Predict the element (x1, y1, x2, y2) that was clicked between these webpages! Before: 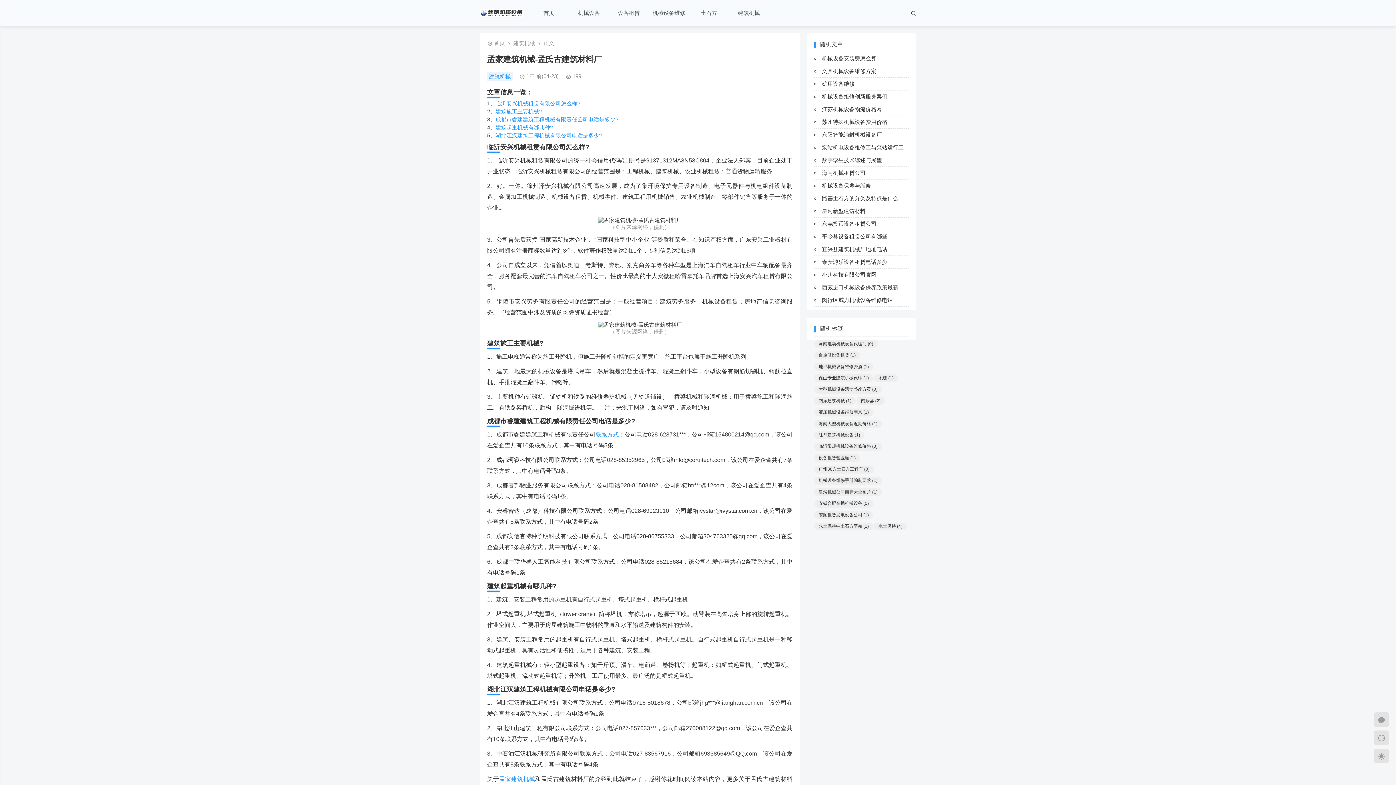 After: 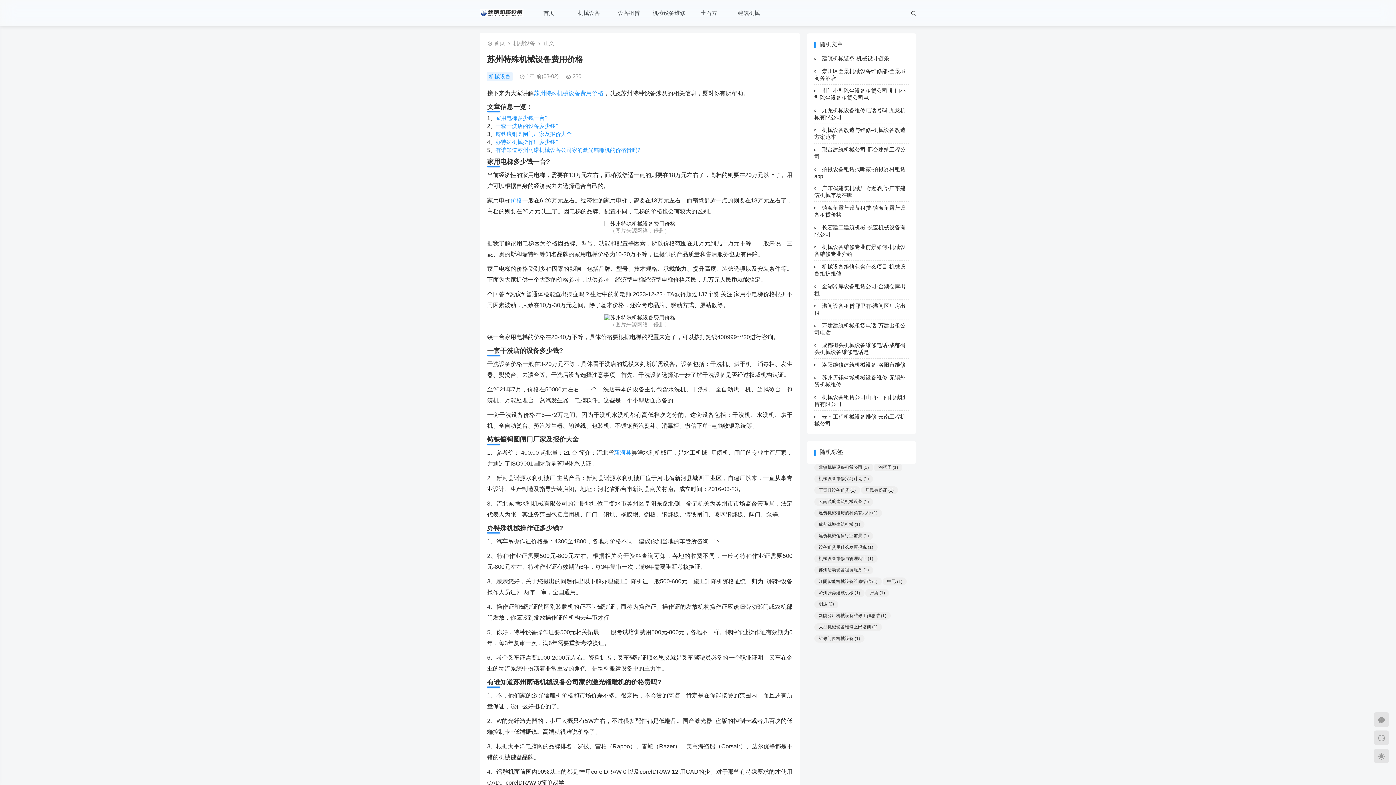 Action: label: 苏州特殊机械设备费用价格 bbox: (822, 118, 887, 124)